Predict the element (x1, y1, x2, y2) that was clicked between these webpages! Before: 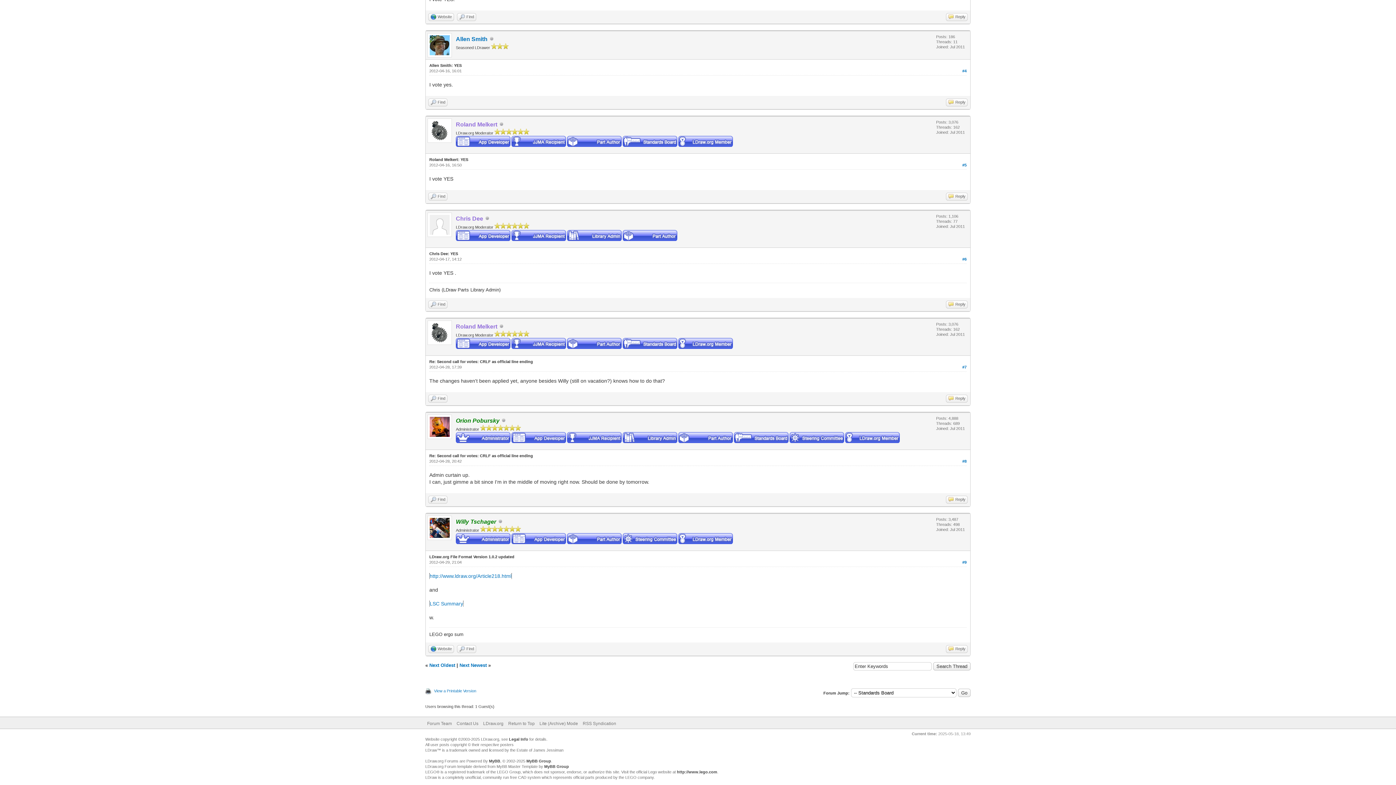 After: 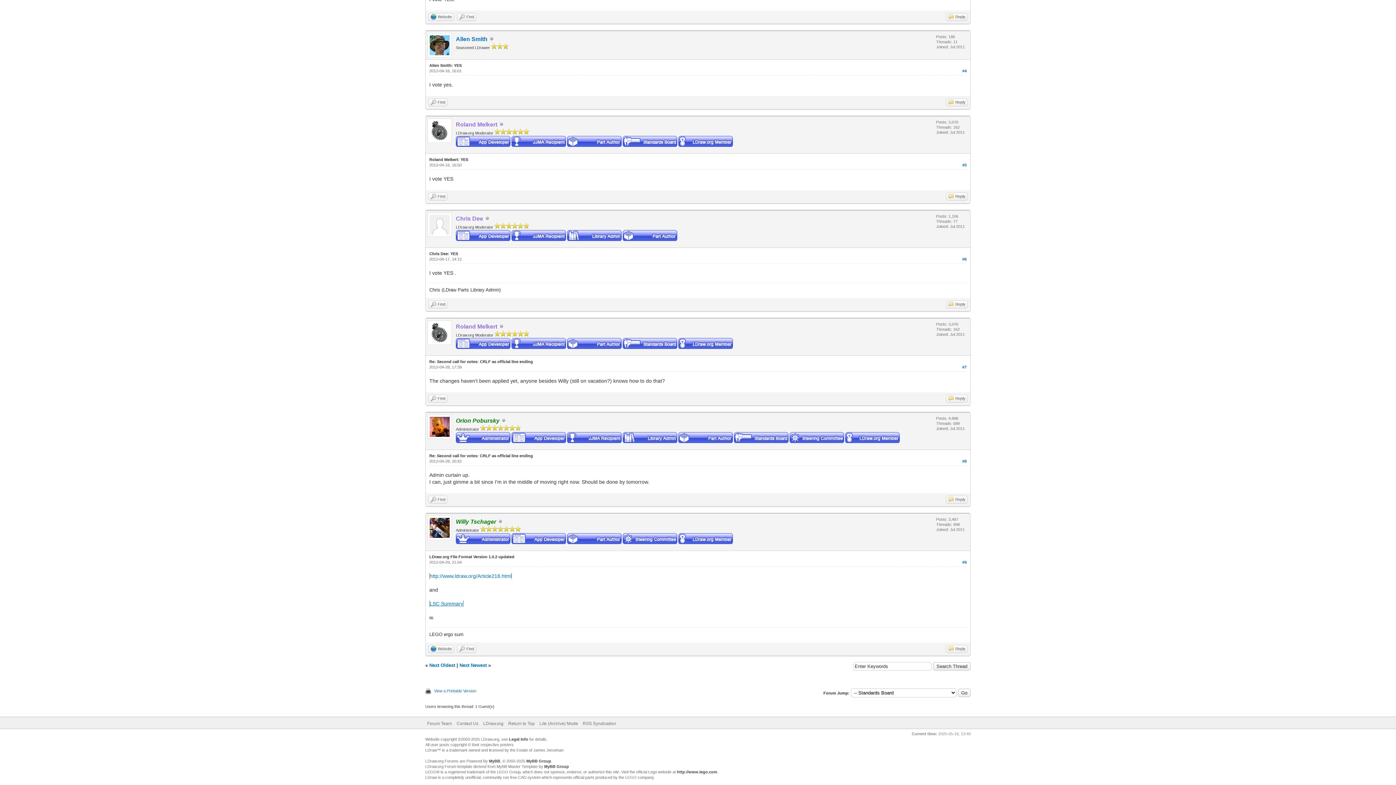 Action: bbox: (429, 601, 463, 606) label: LSC Summary